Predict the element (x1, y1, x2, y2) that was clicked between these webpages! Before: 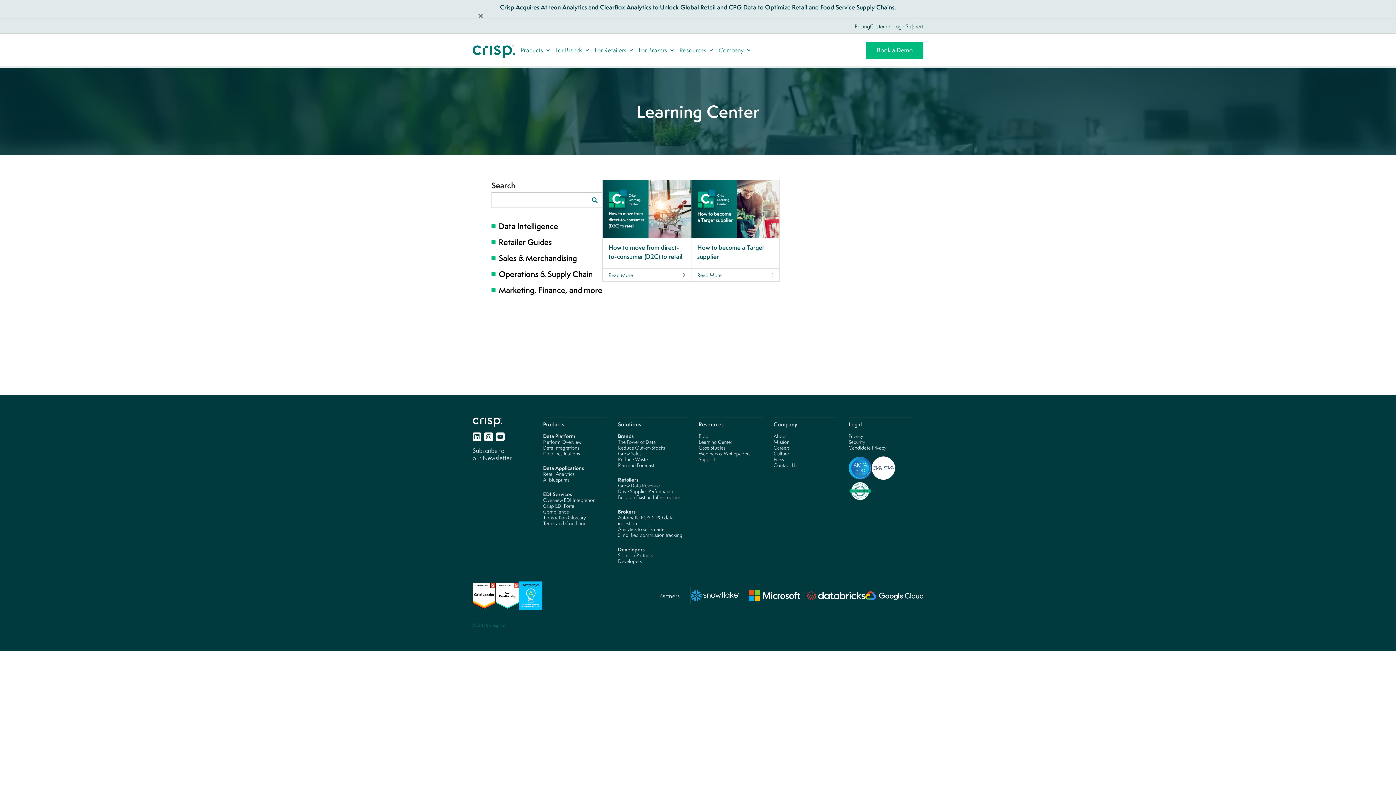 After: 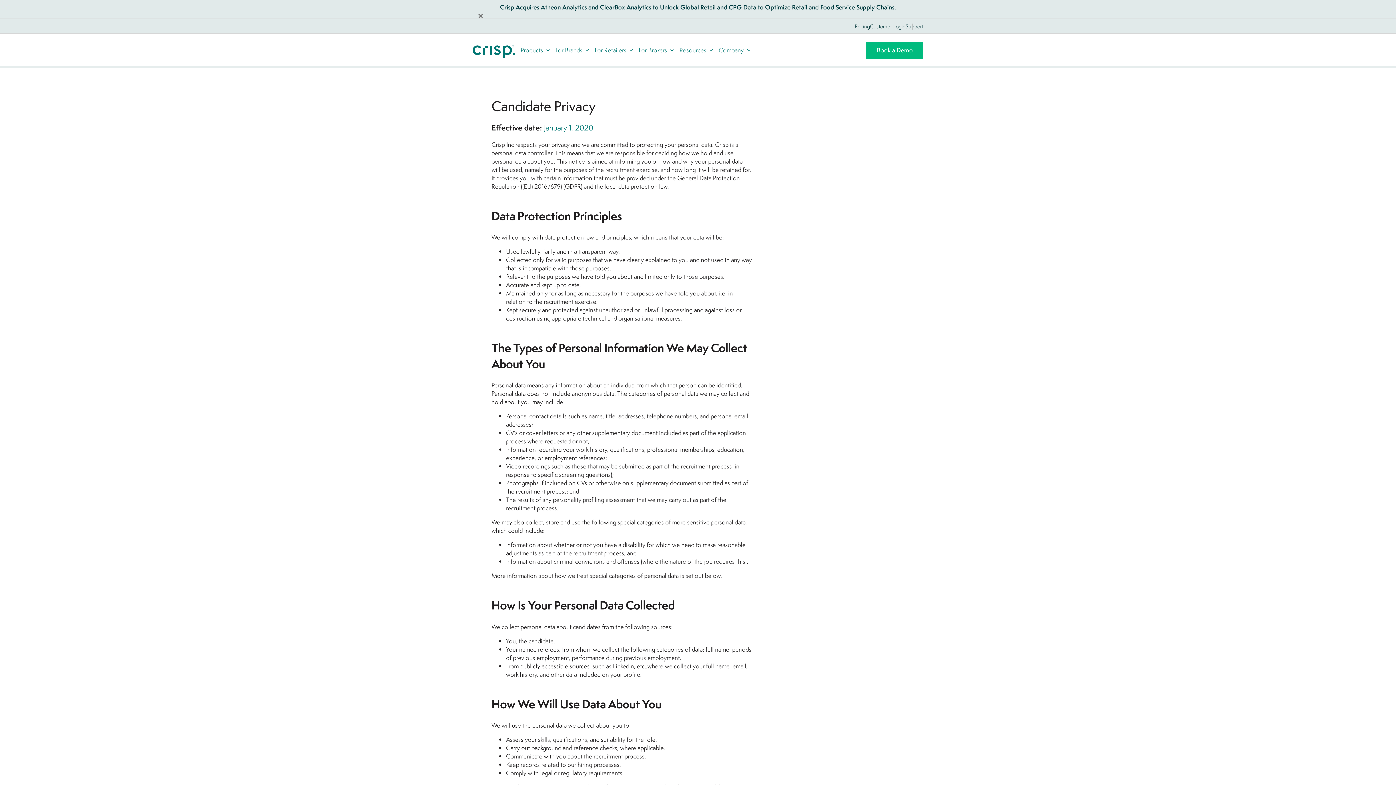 Action: bbox: (848, 444, 886, 451) label: Candidate Privacy